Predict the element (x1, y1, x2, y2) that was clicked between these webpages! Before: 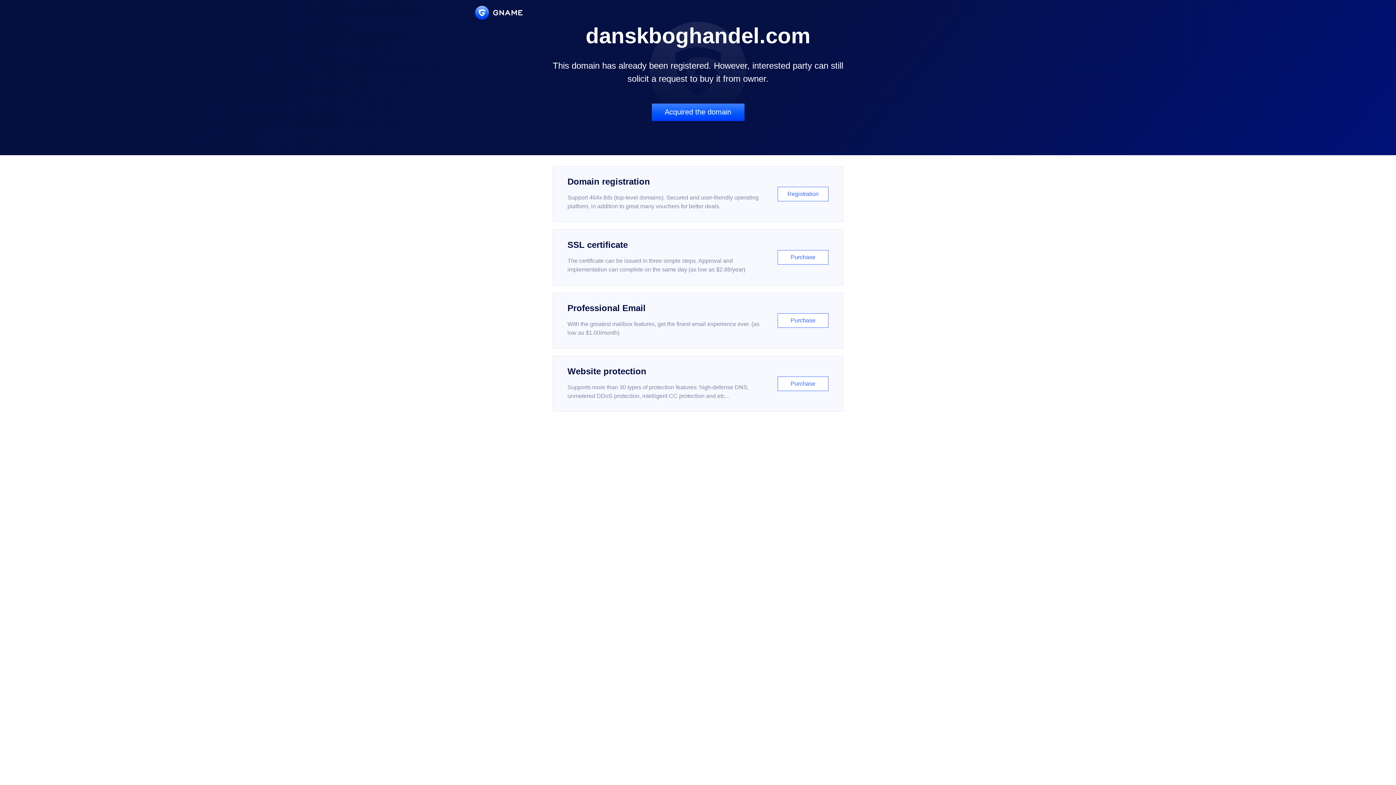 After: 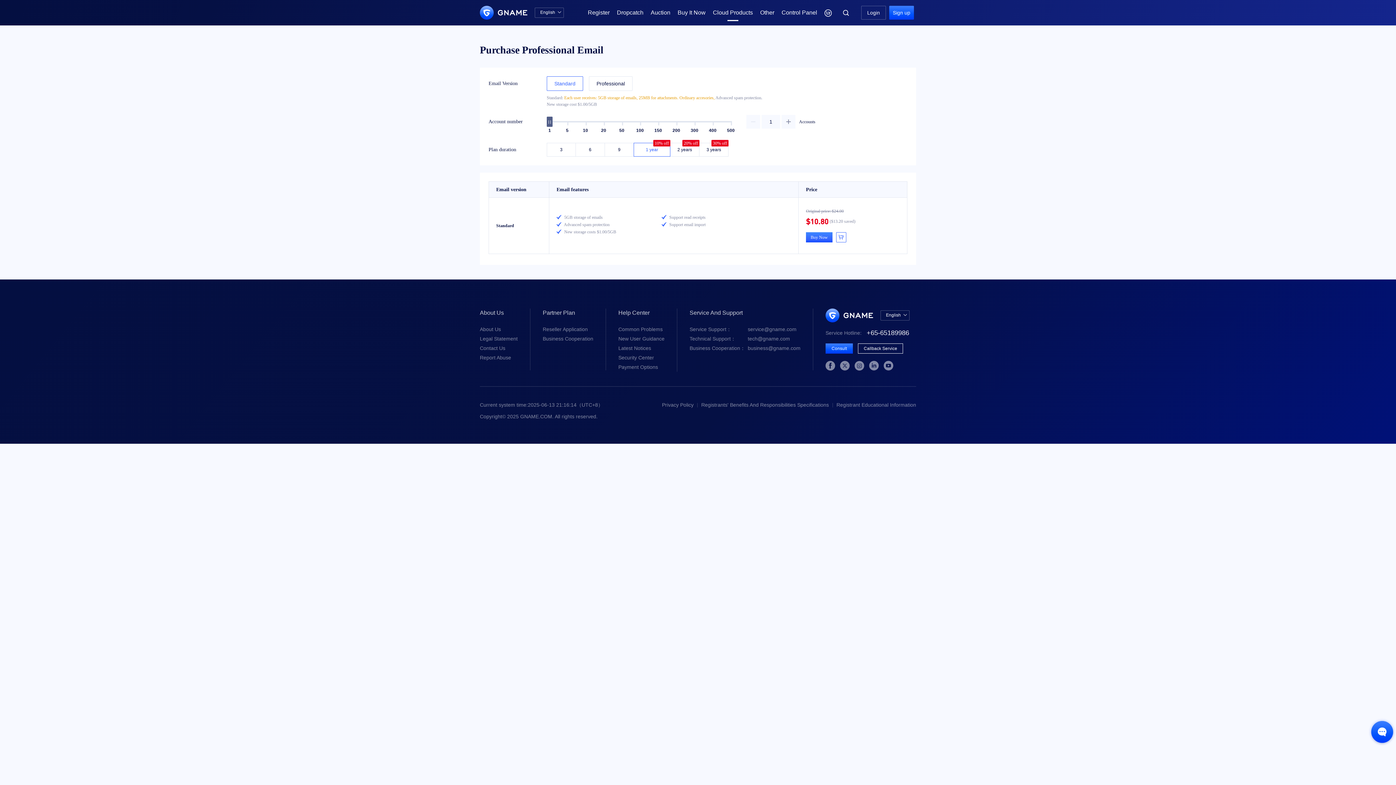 Action: label: Professional Email

With the greatest mailbox features, get the finest email experience ever. (as low as $1.00/month)

Purchase bbox: (552, 292, 843, 348)